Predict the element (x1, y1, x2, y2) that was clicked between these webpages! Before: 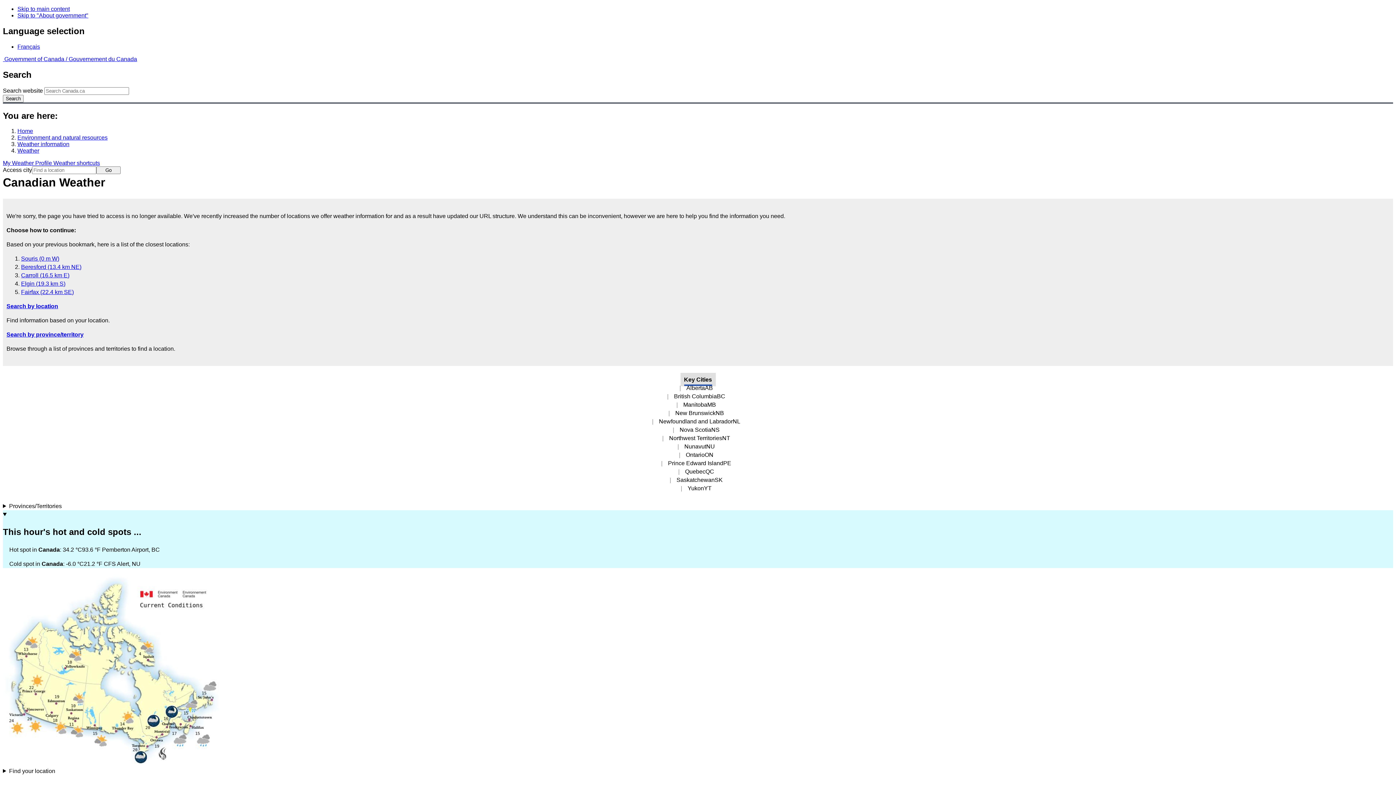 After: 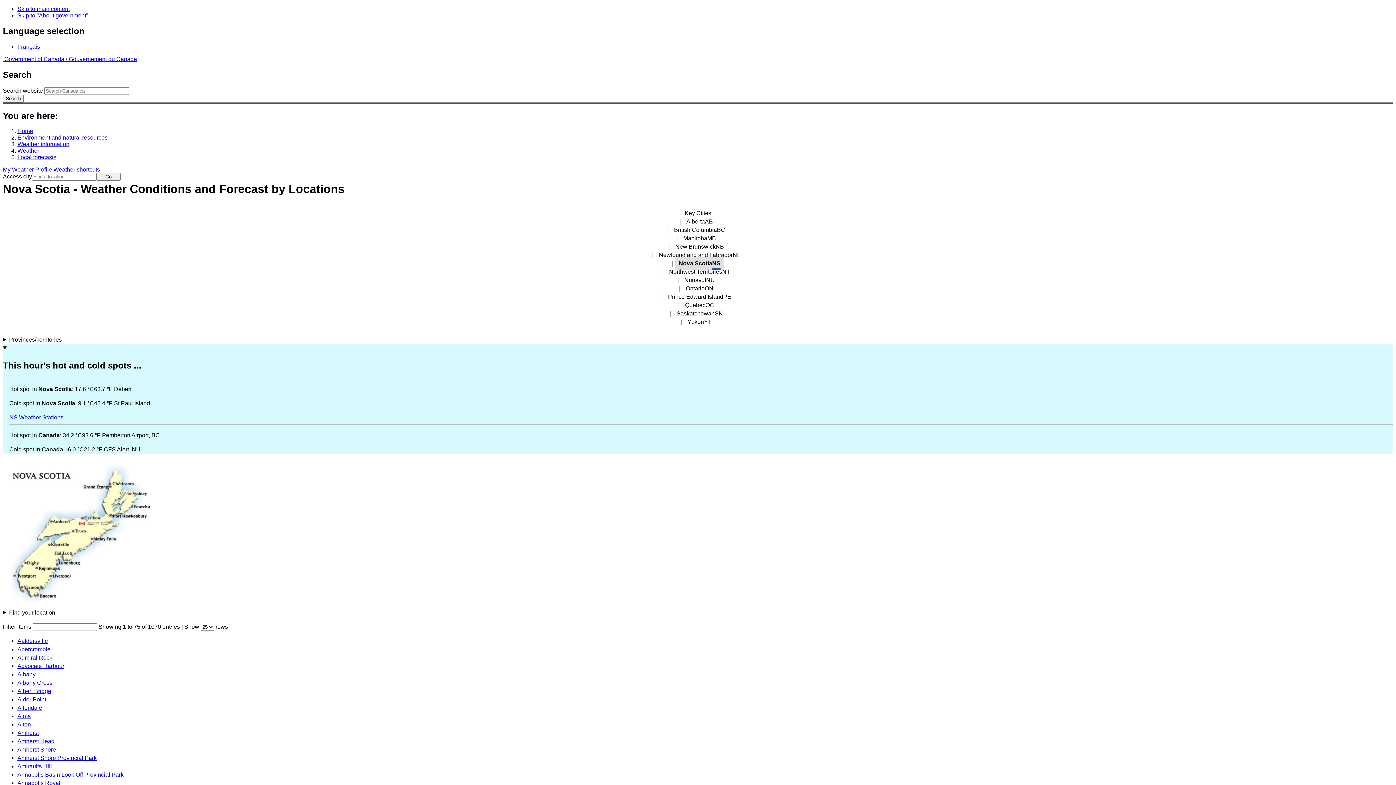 Action: label: Nova ScotiaNS bbox: (676, 423, 723, 436)